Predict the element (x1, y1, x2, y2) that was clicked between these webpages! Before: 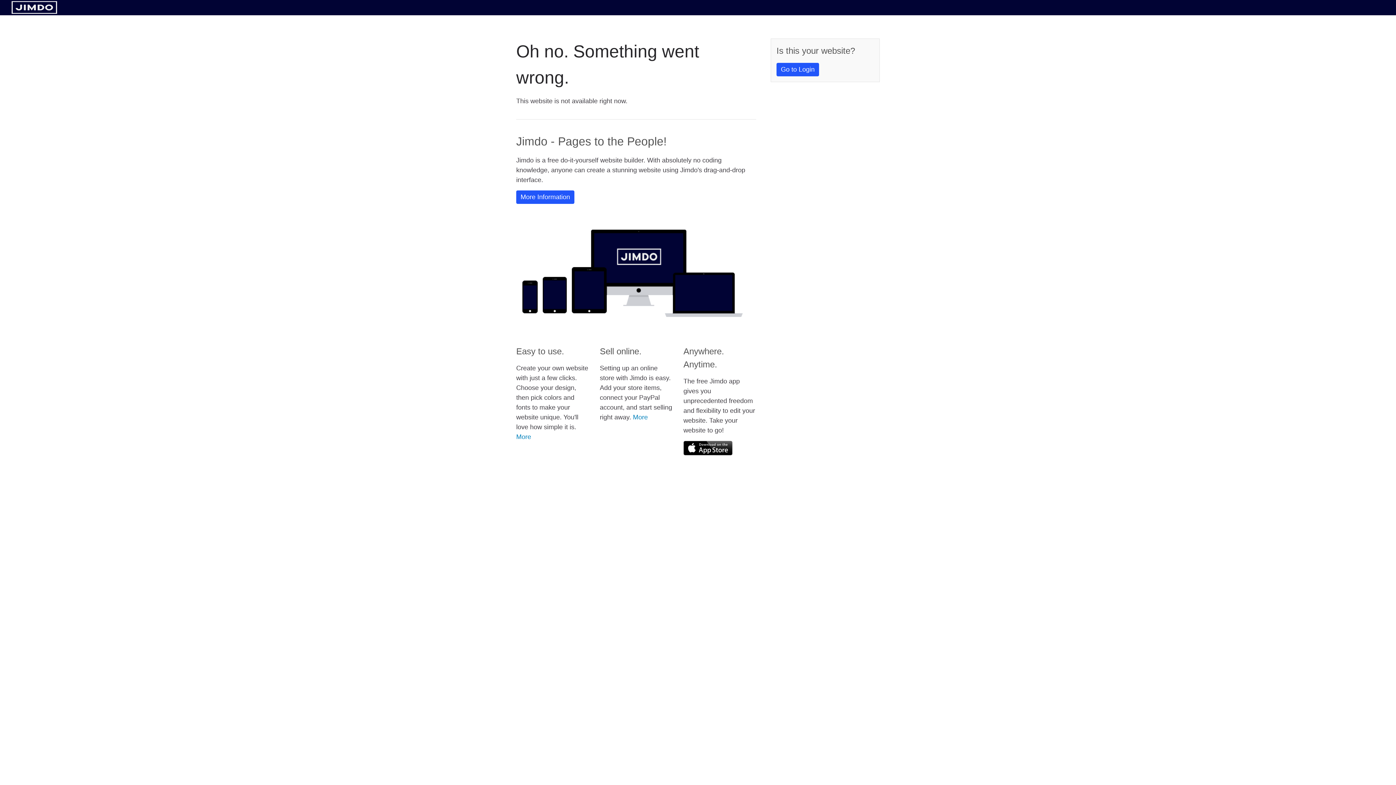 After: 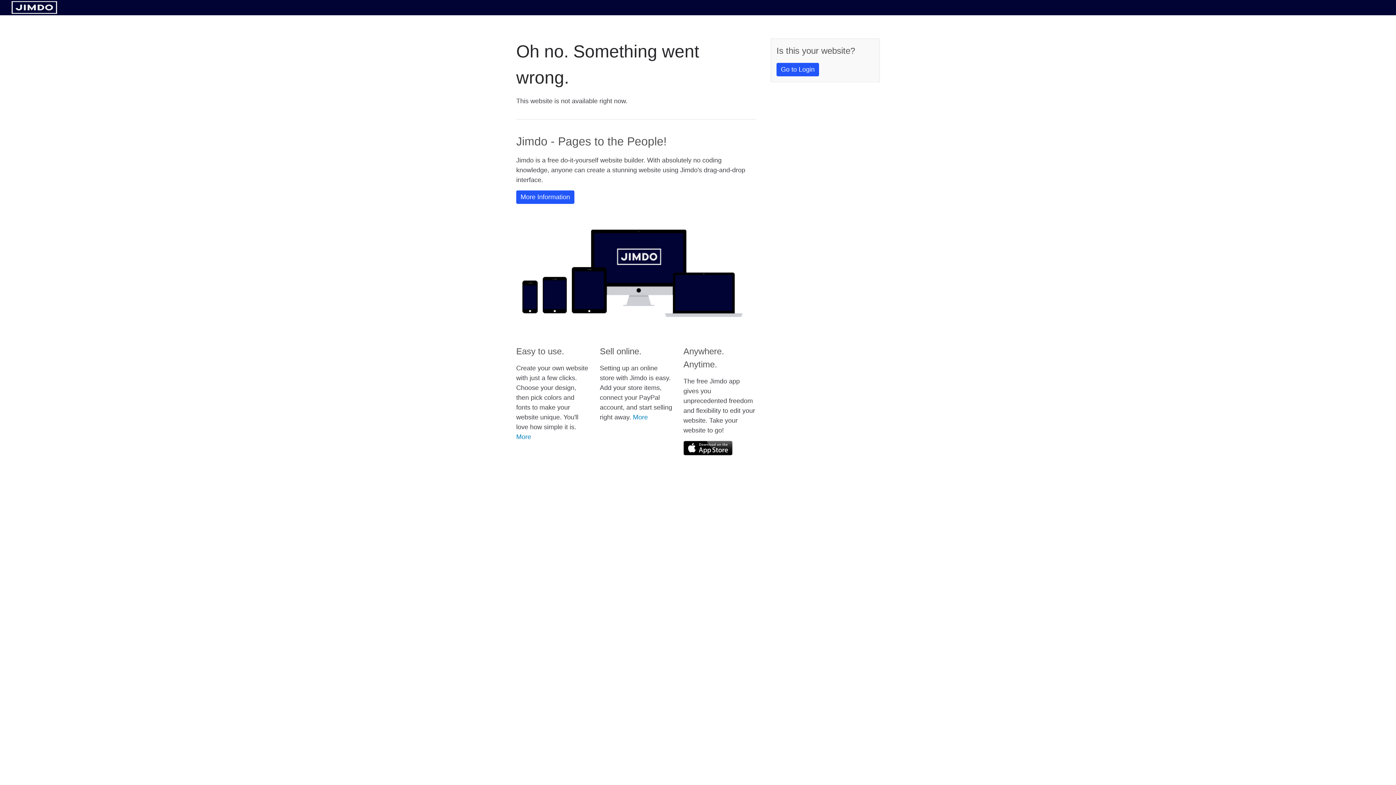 Action: bbox: (11, 8, 57, 14)